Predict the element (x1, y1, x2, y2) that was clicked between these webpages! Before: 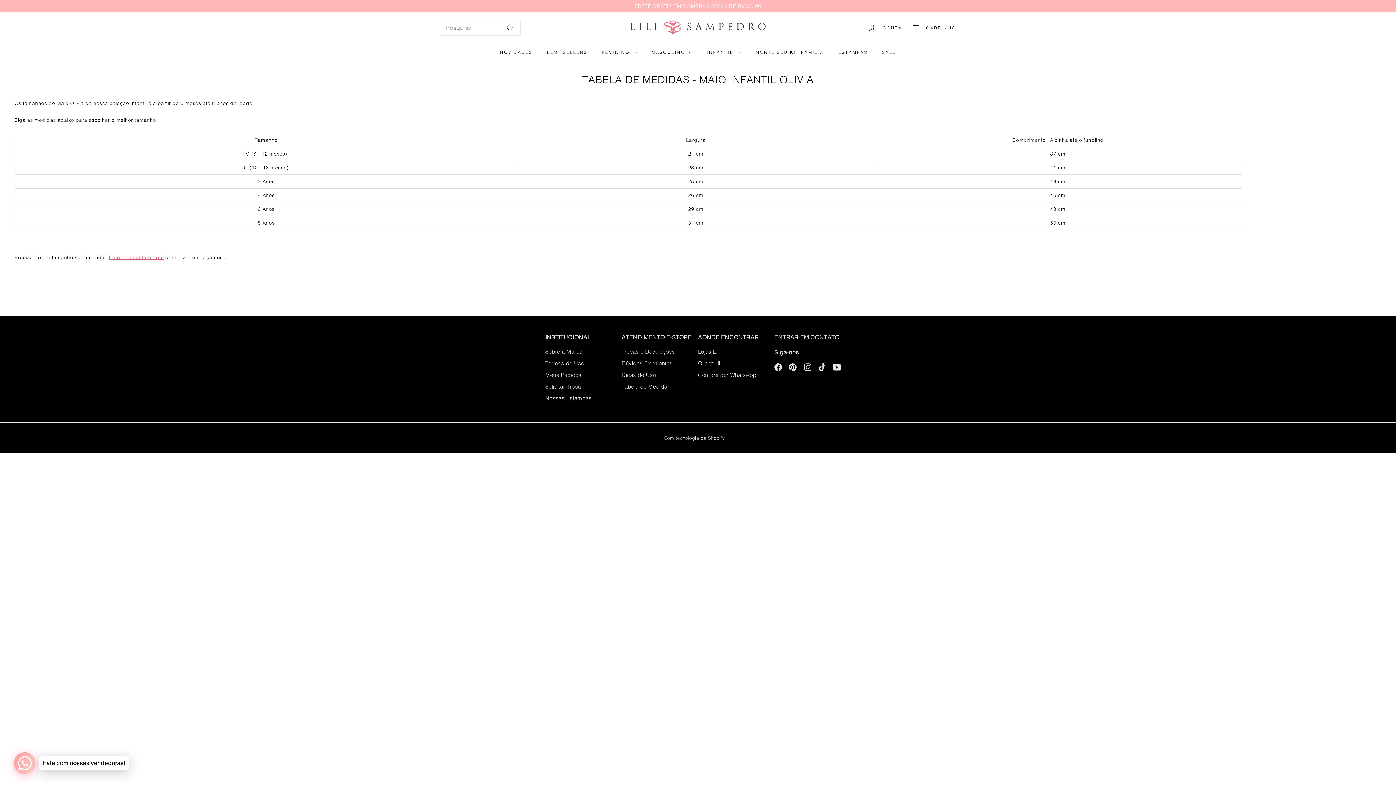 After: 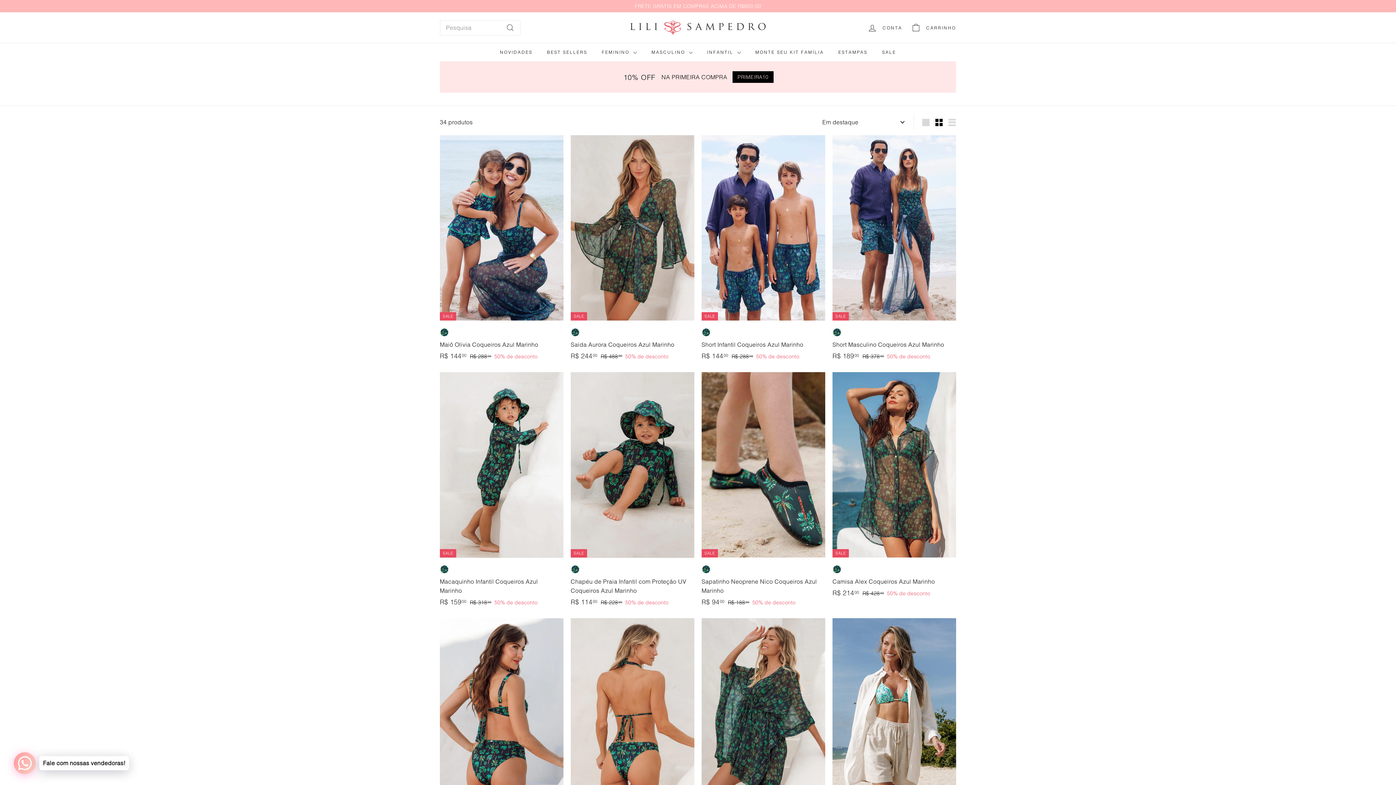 Action: bbox: (875, 42, 903, 61) label: SALE